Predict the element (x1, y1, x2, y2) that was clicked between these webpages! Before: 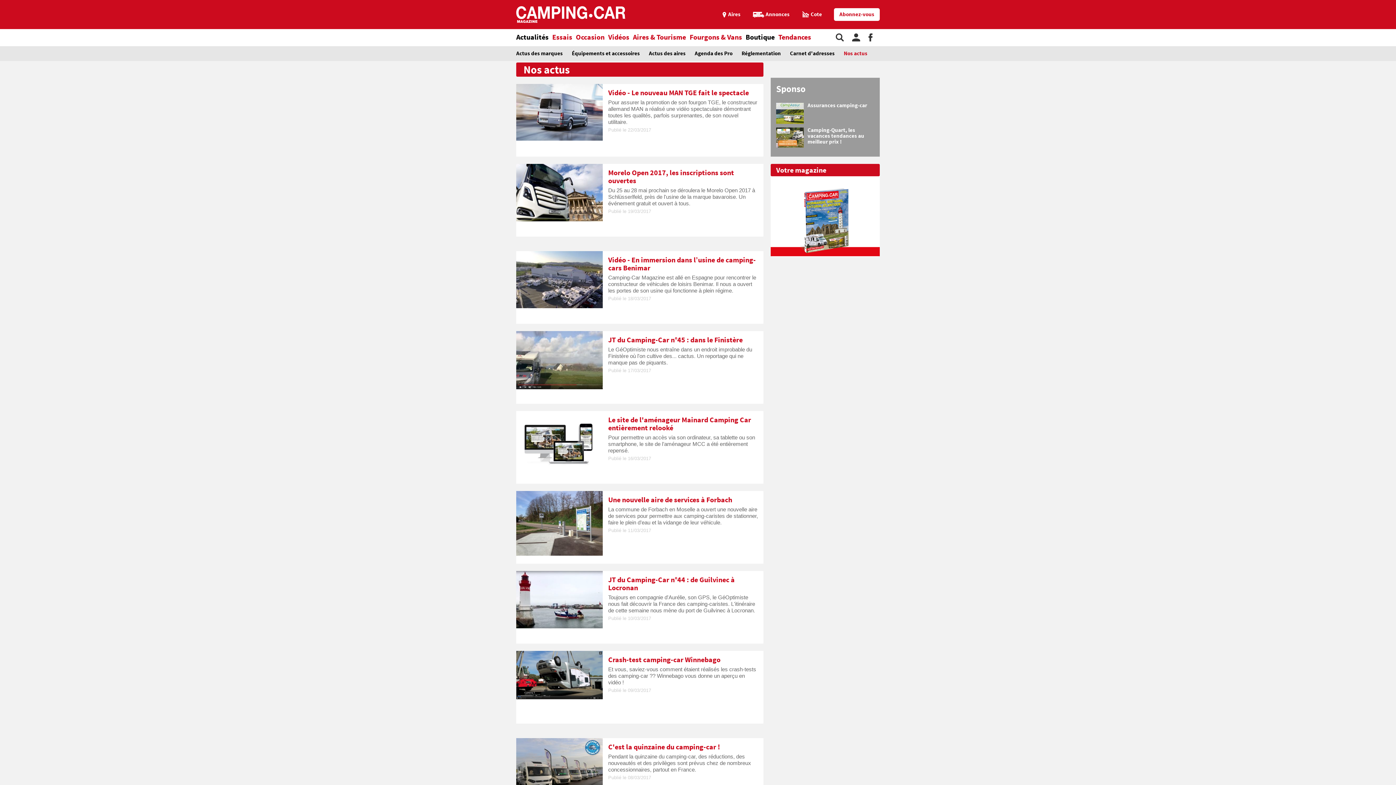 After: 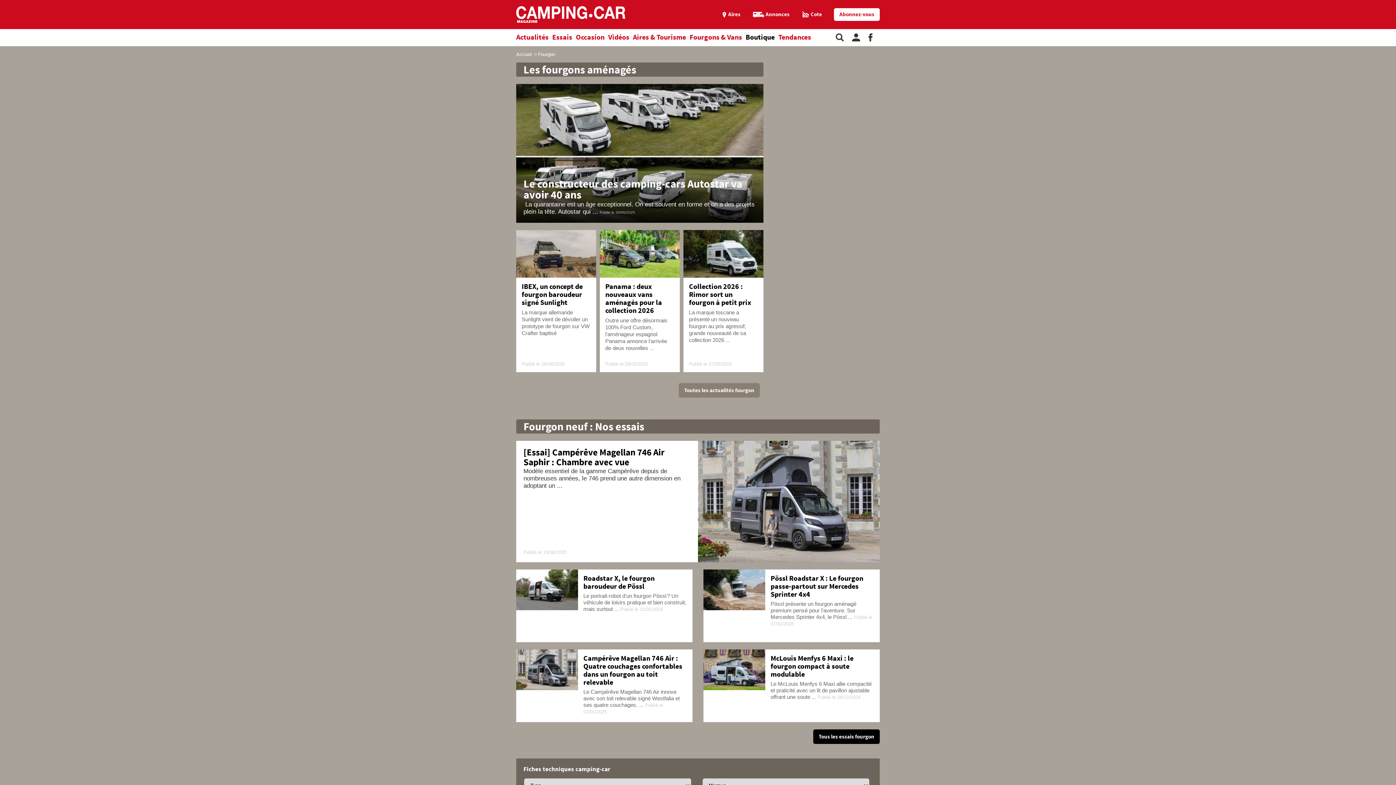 Action: bbox: (689, 29, 745, 46) label: Fourgons & Vans